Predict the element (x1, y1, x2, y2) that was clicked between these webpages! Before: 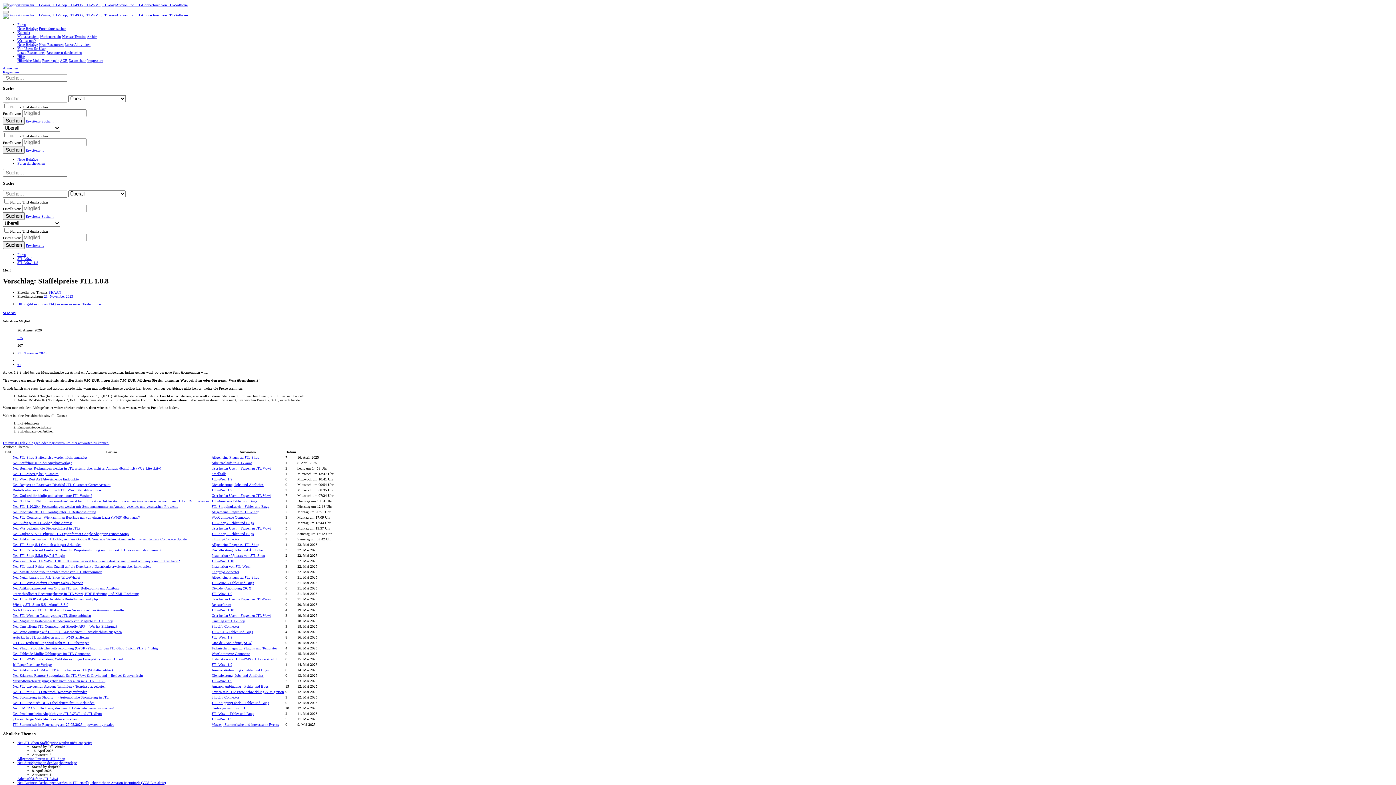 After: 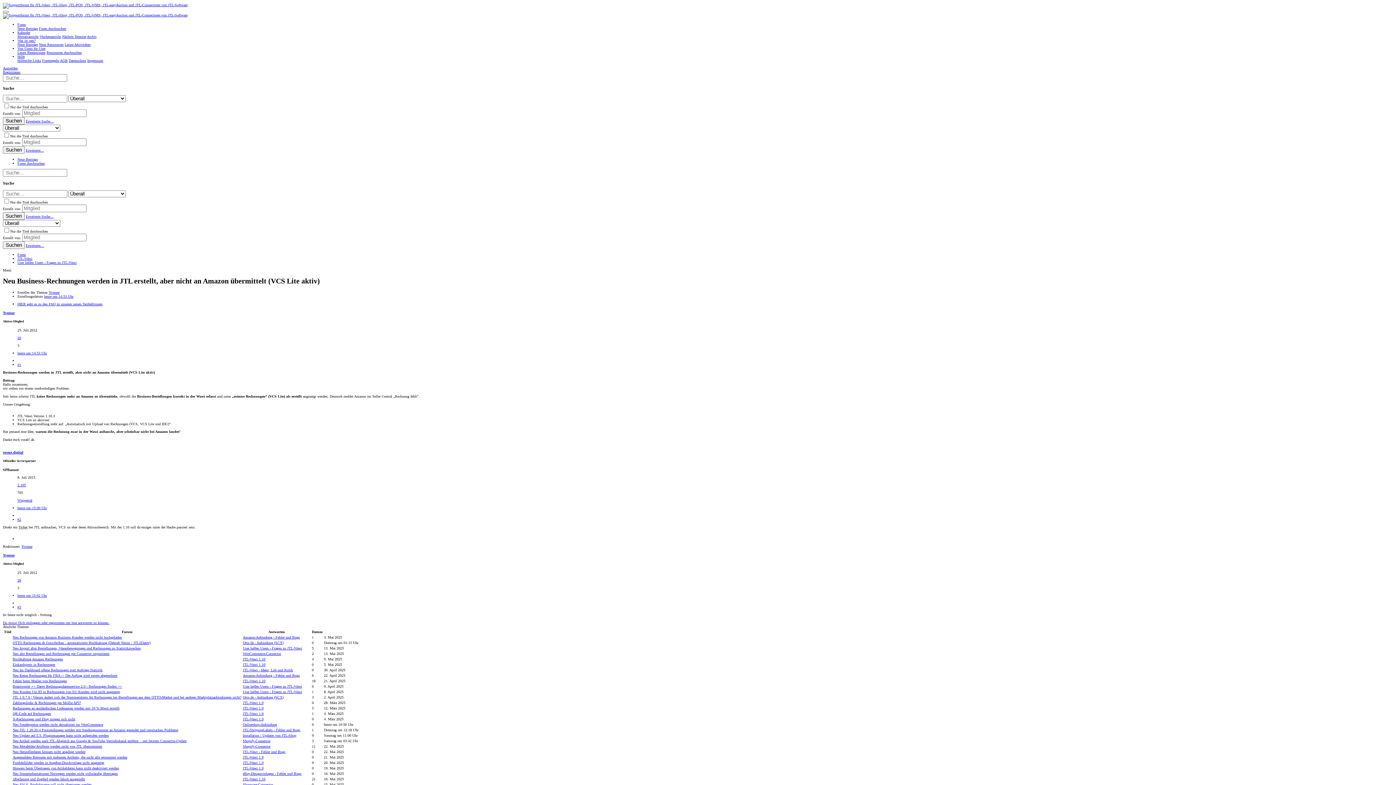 Action: label: Neu Business-Rechnungen werden in JTL erstellt, aber nicht an Amazon übermittelt (VCS Lite aktiv) bbox: (17, 781, 165, 785)